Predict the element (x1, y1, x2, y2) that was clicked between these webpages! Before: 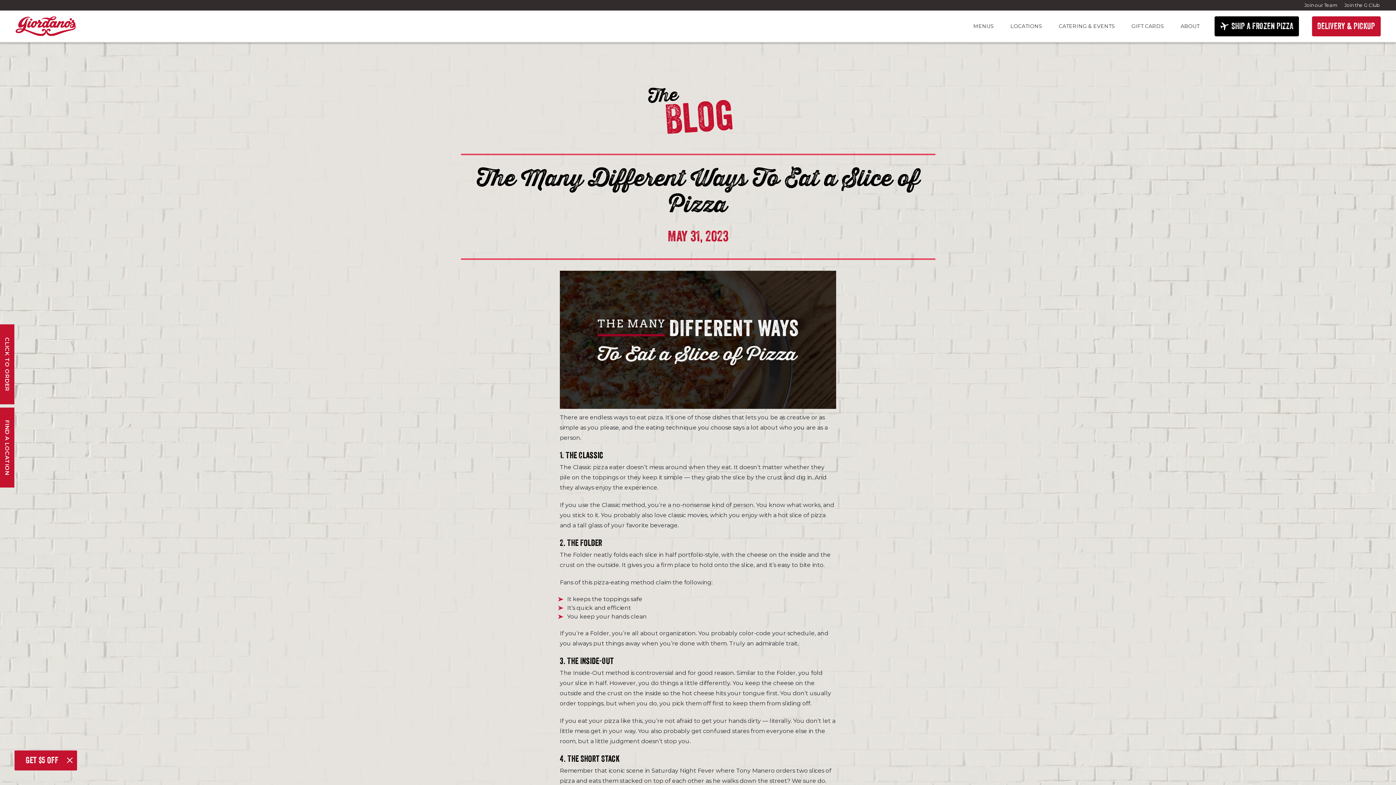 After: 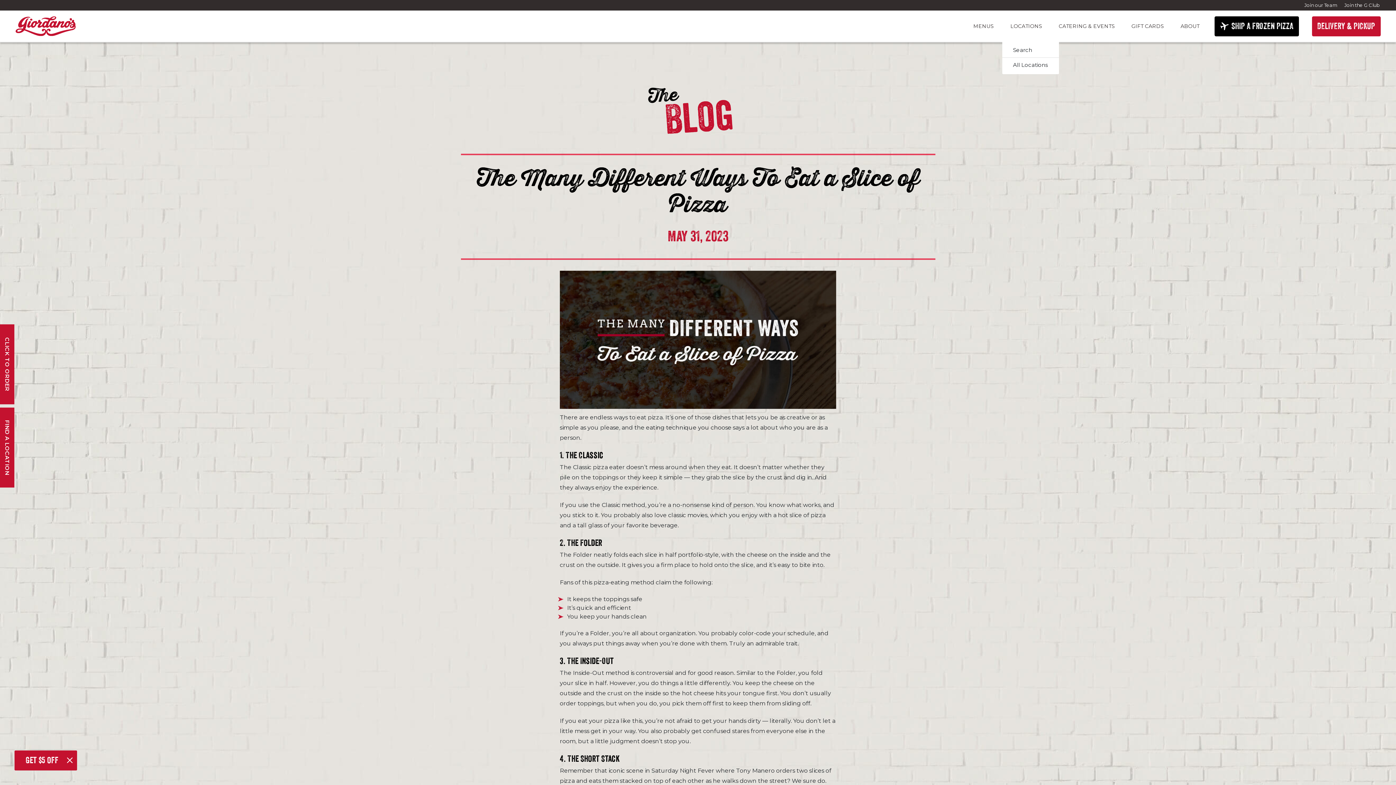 Action: bbox: (1008, 12, 1044, 40) label: LOCATIONS